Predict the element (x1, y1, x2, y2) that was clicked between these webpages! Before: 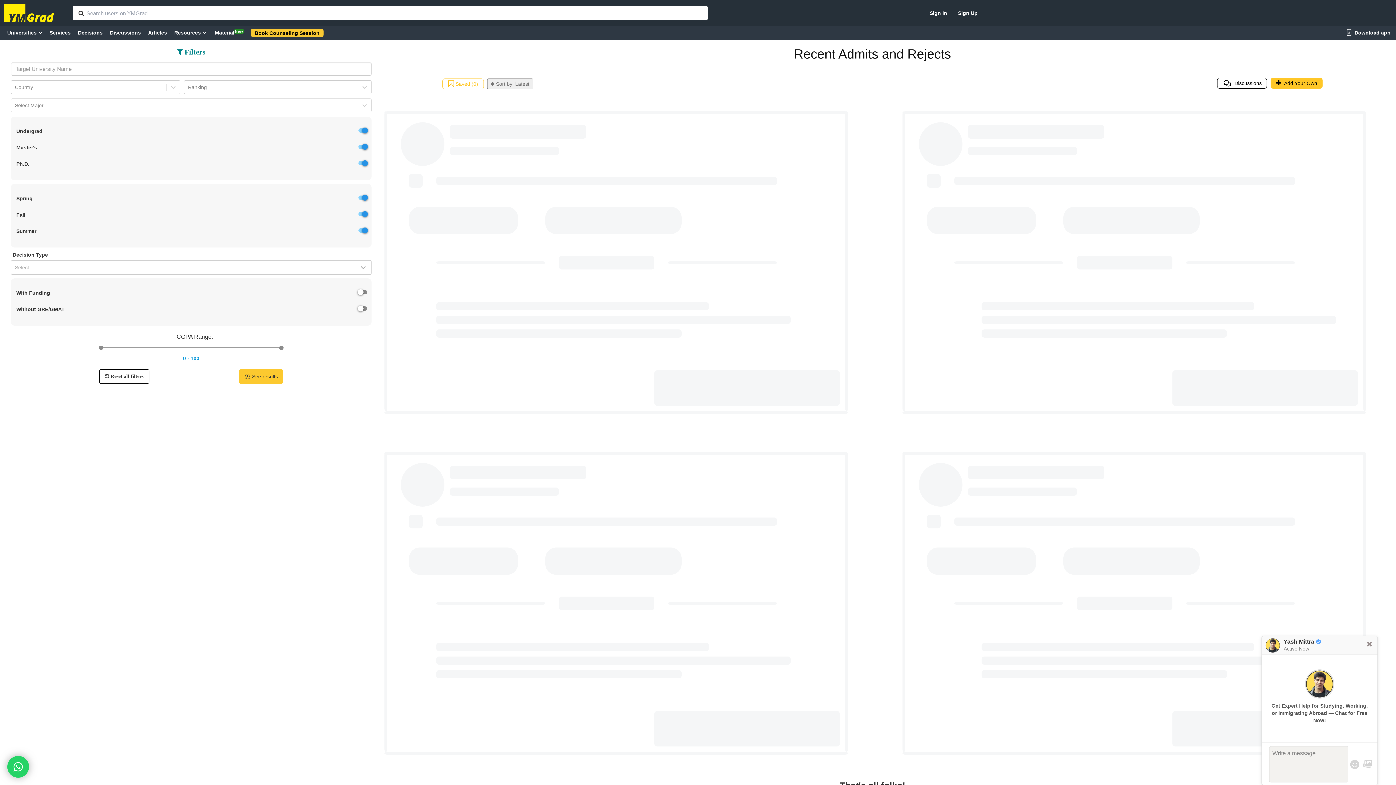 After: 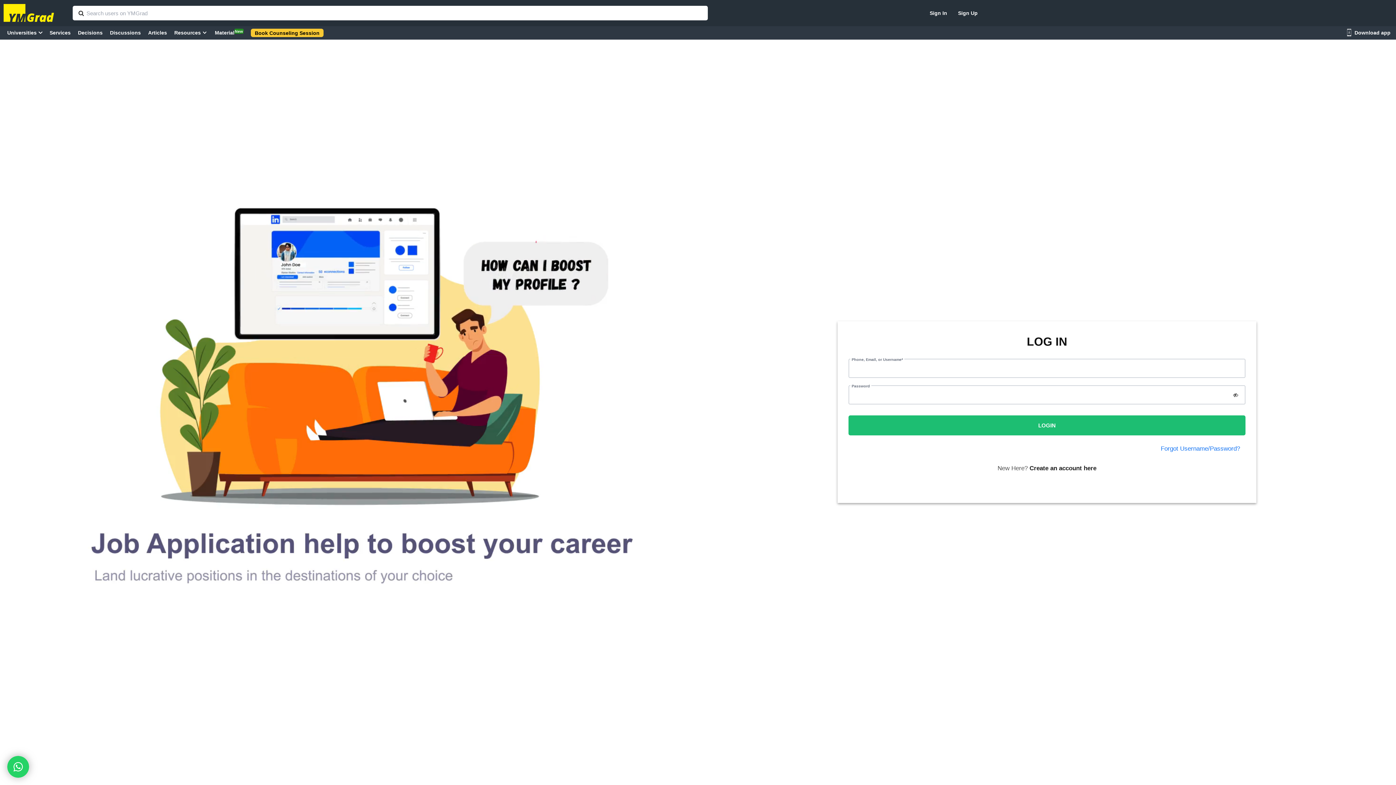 Action: label:  Saved (0) bbox: (442, 78, 484, 89)